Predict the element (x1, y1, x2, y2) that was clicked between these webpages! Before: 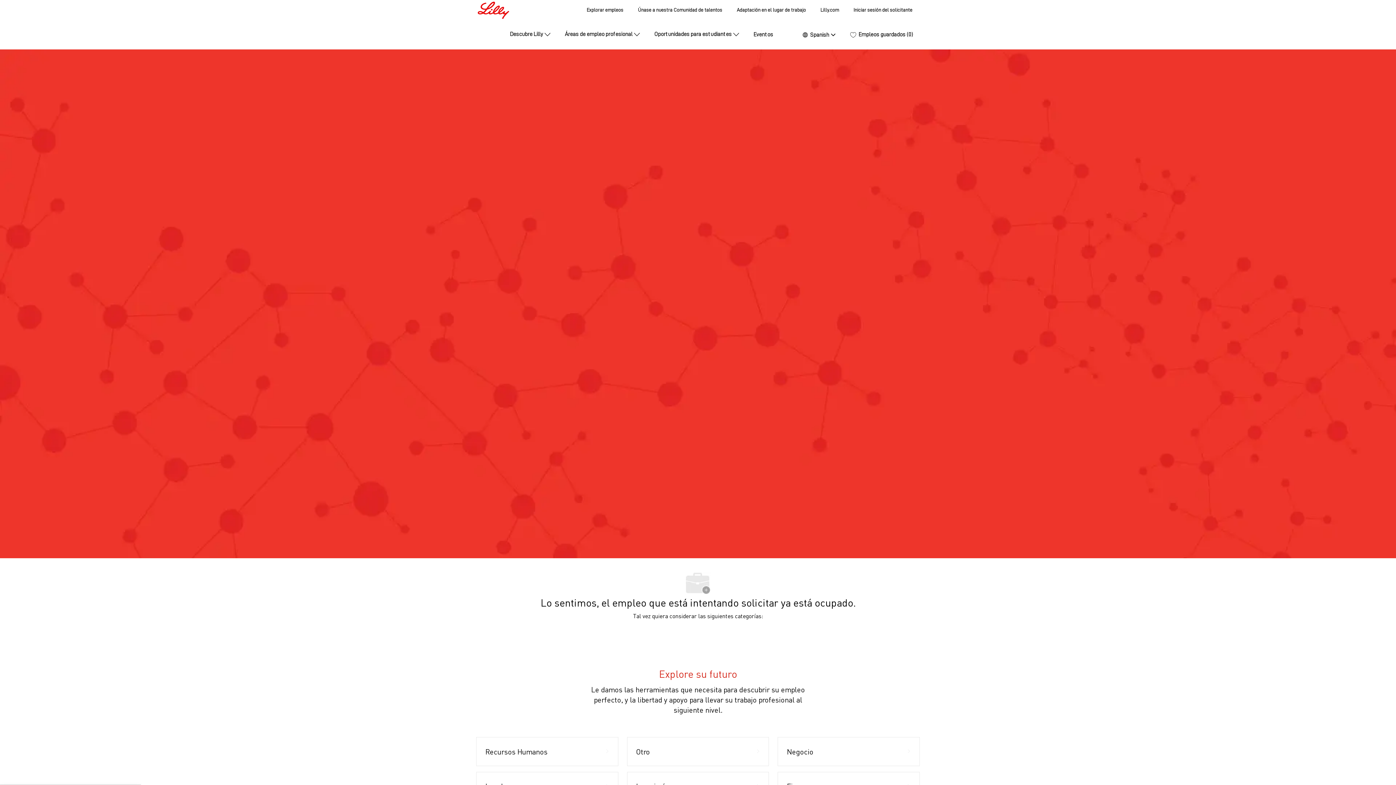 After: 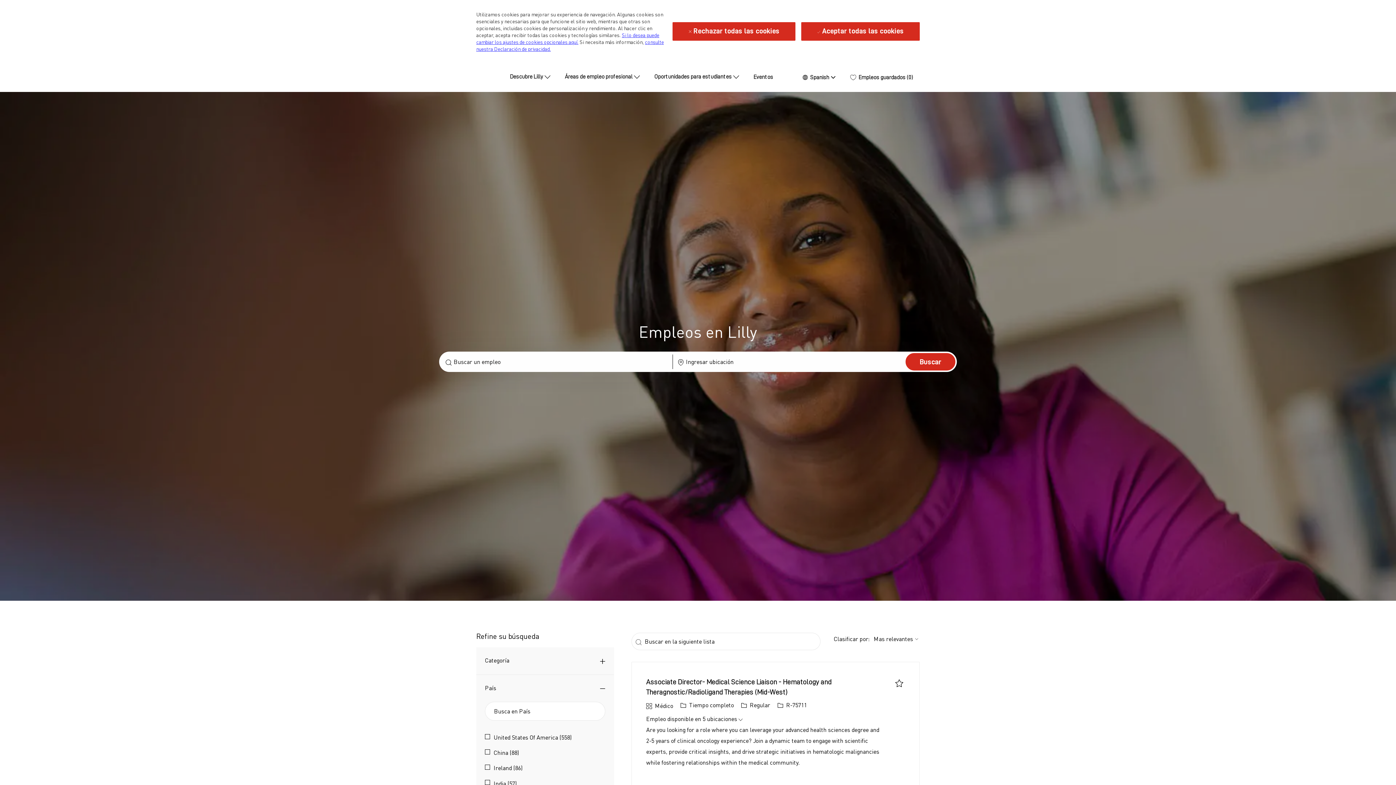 Action: bbox: (586, 7, 623, 12) label: Explorar empleos